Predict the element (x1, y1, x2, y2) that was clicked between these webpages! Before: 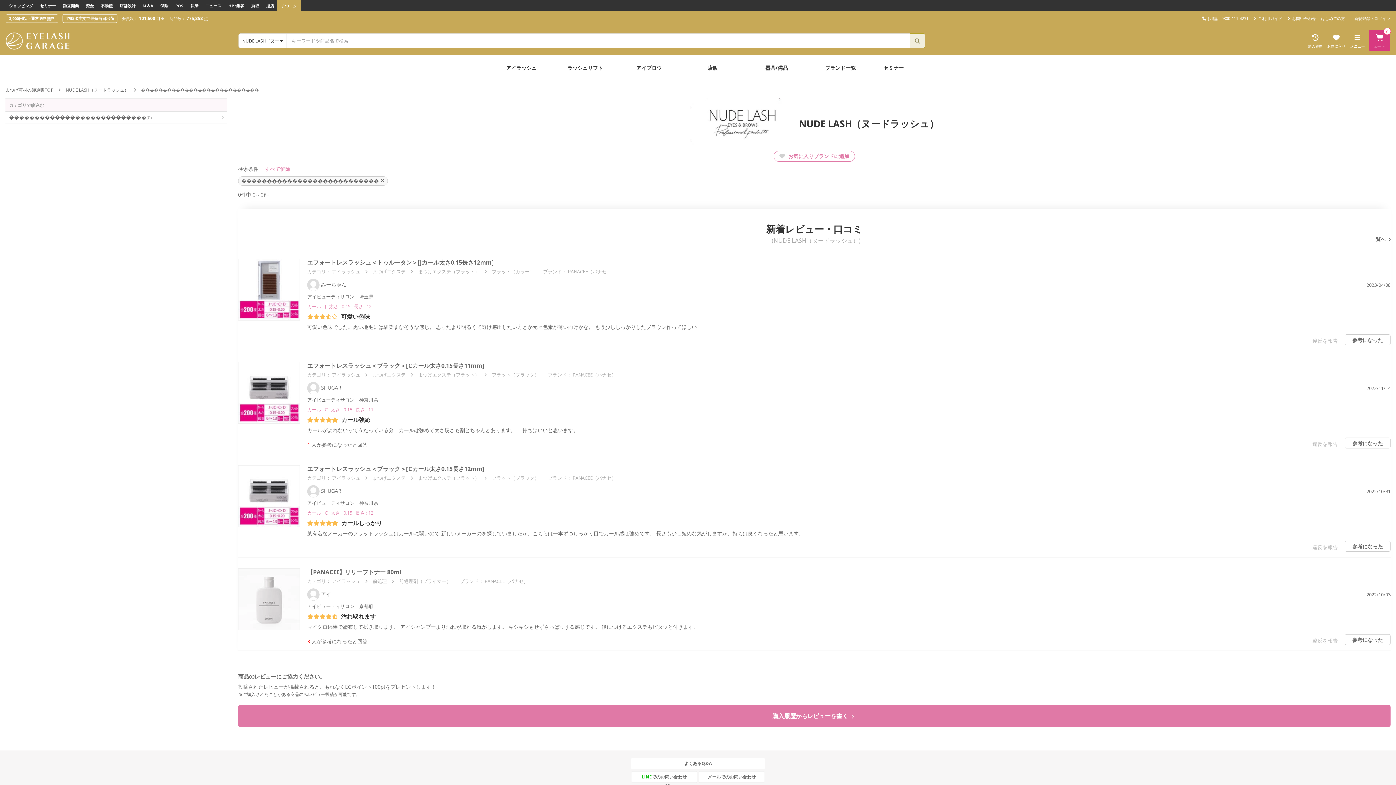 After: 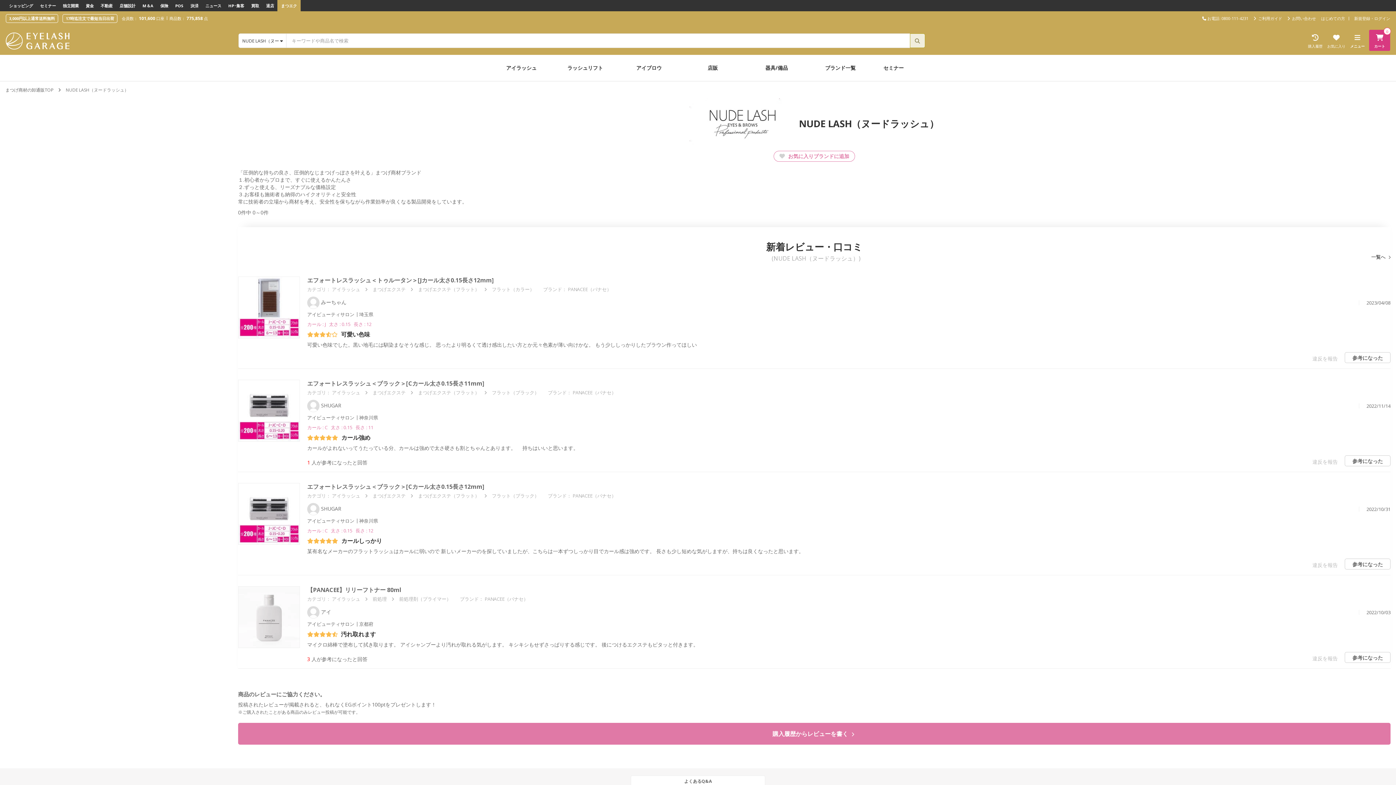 Action: label: ���������������������������(0) bbox: (5, 111, 227, 123)